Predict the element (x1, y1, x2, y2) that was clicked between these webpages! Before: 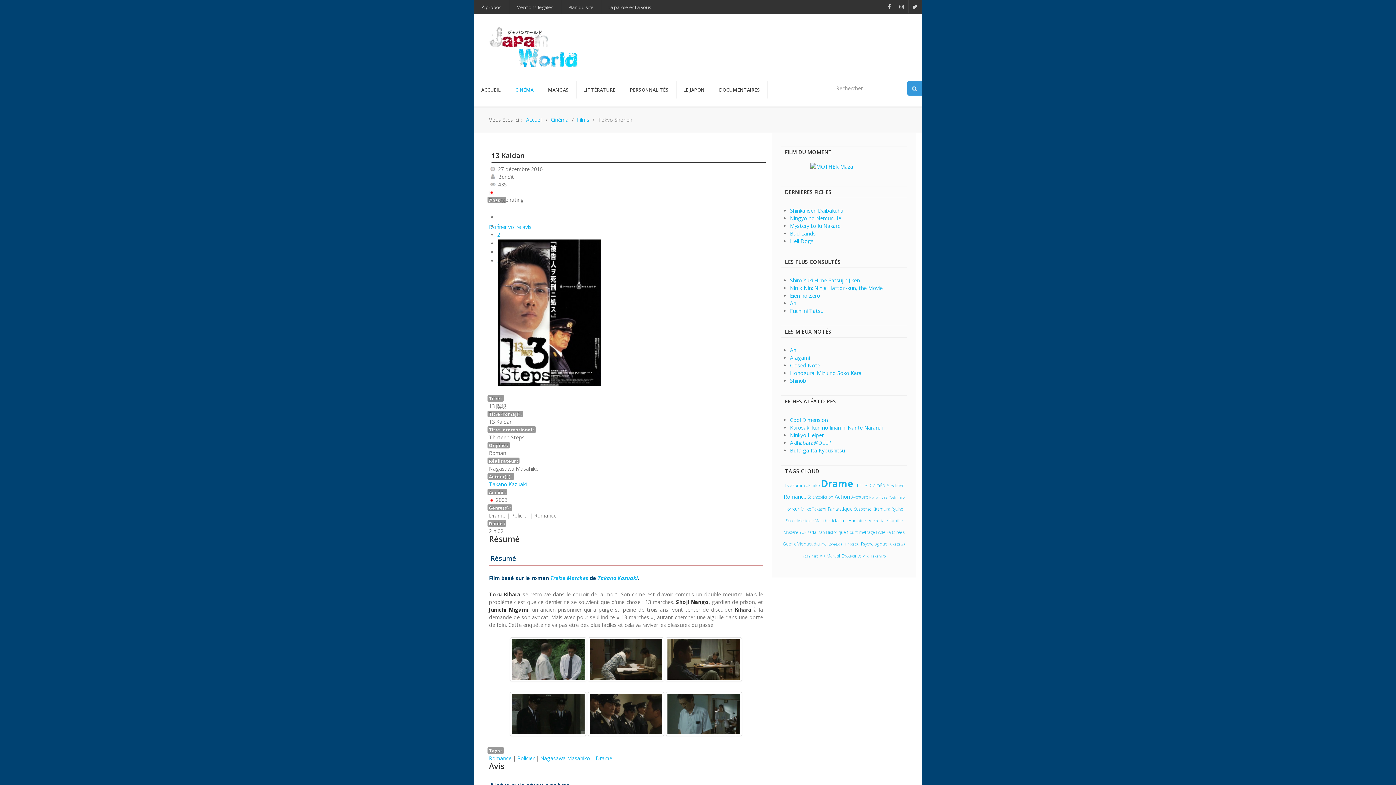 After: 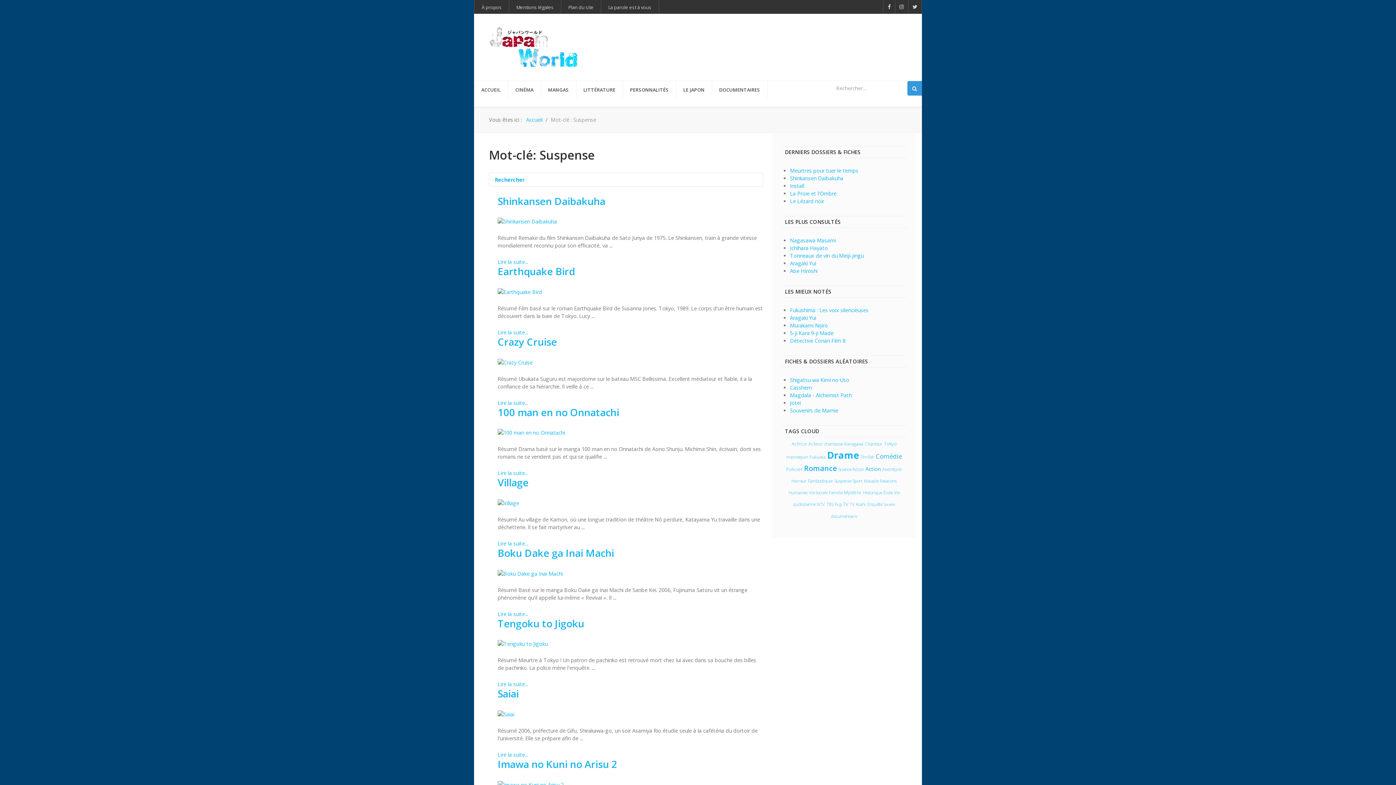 Action: label: Suspense bbox: (854, 506, 871, 511)